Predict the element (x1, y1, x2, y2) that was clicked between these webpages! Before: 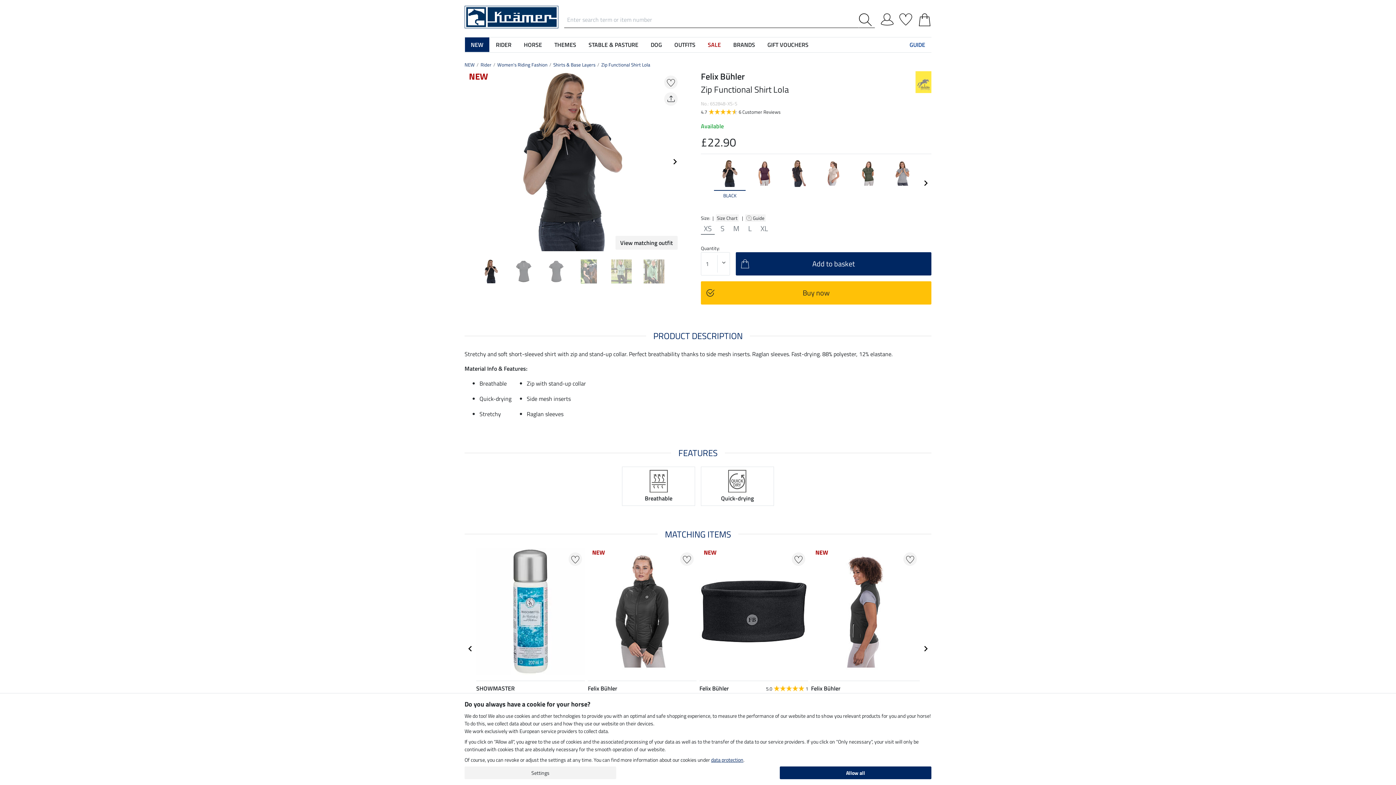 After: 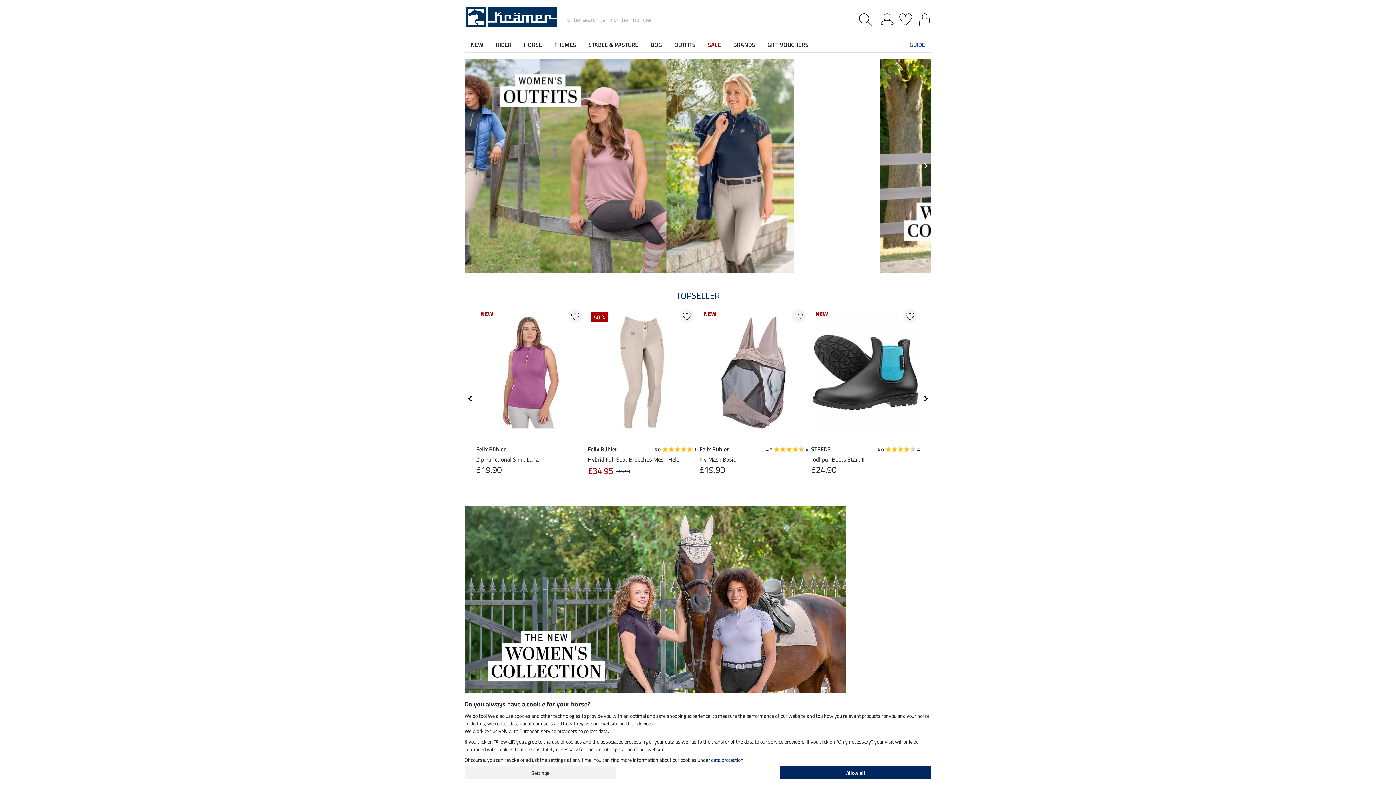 Action: bbox: (881, 13, 893, 22)